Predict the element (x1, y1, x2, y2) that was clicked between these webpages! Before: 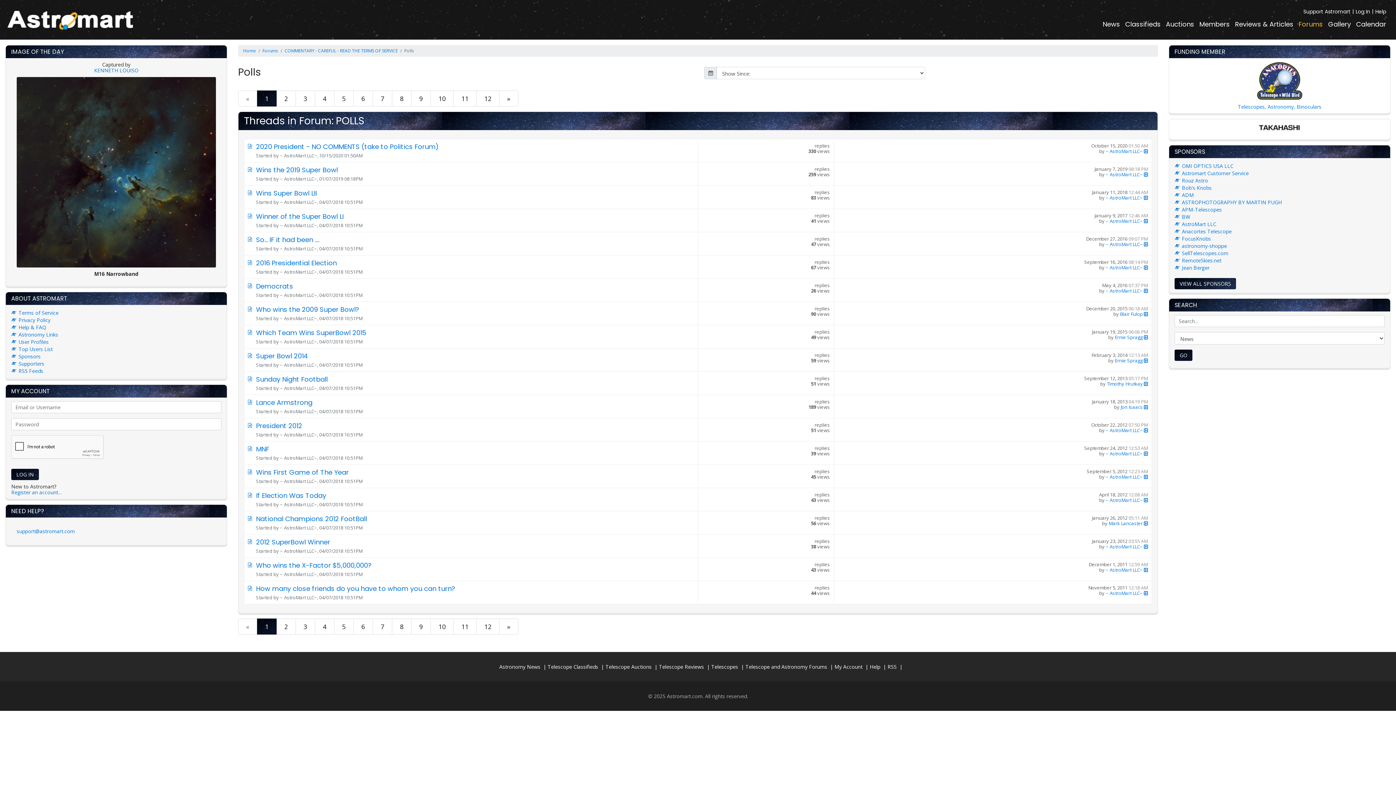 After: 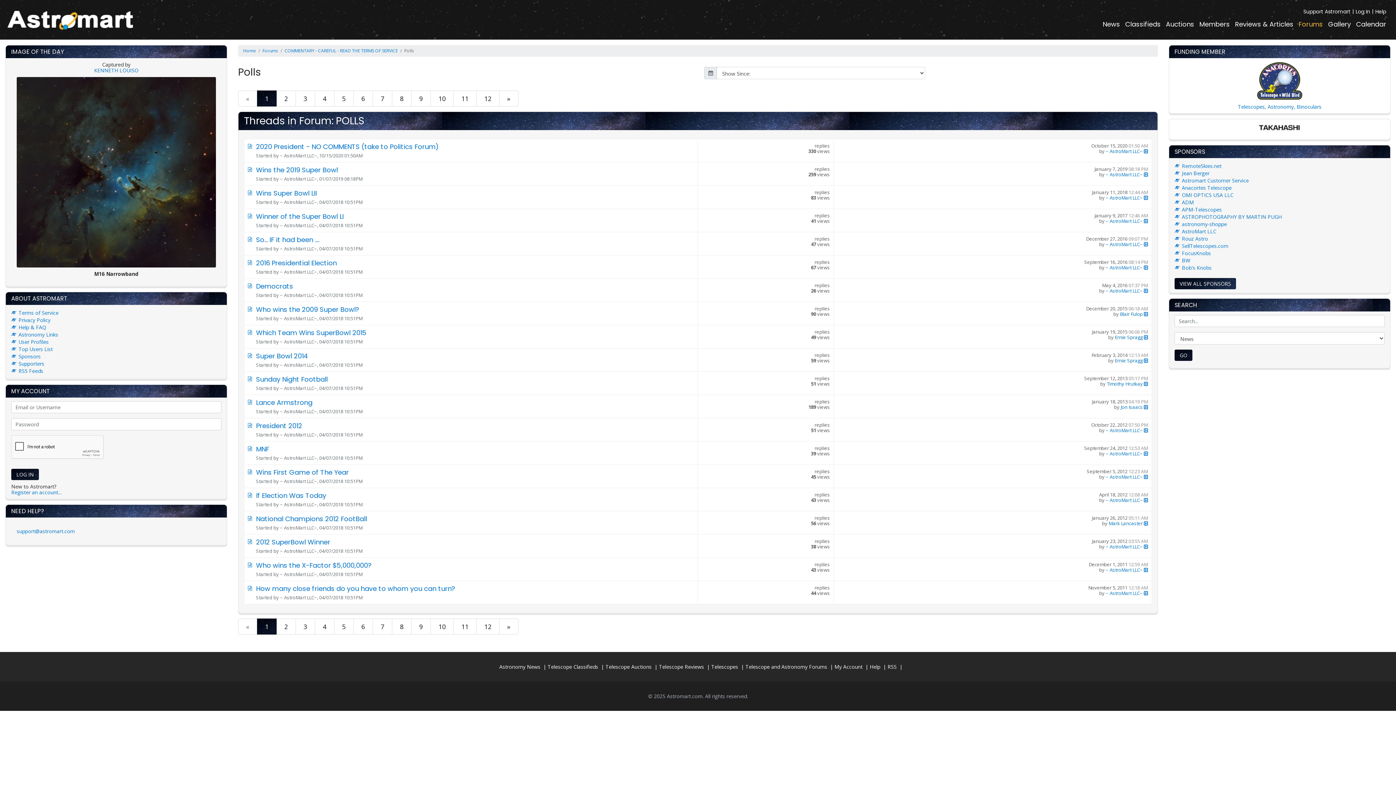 Action: bbox: (295, 90, 315, 106) label: 3